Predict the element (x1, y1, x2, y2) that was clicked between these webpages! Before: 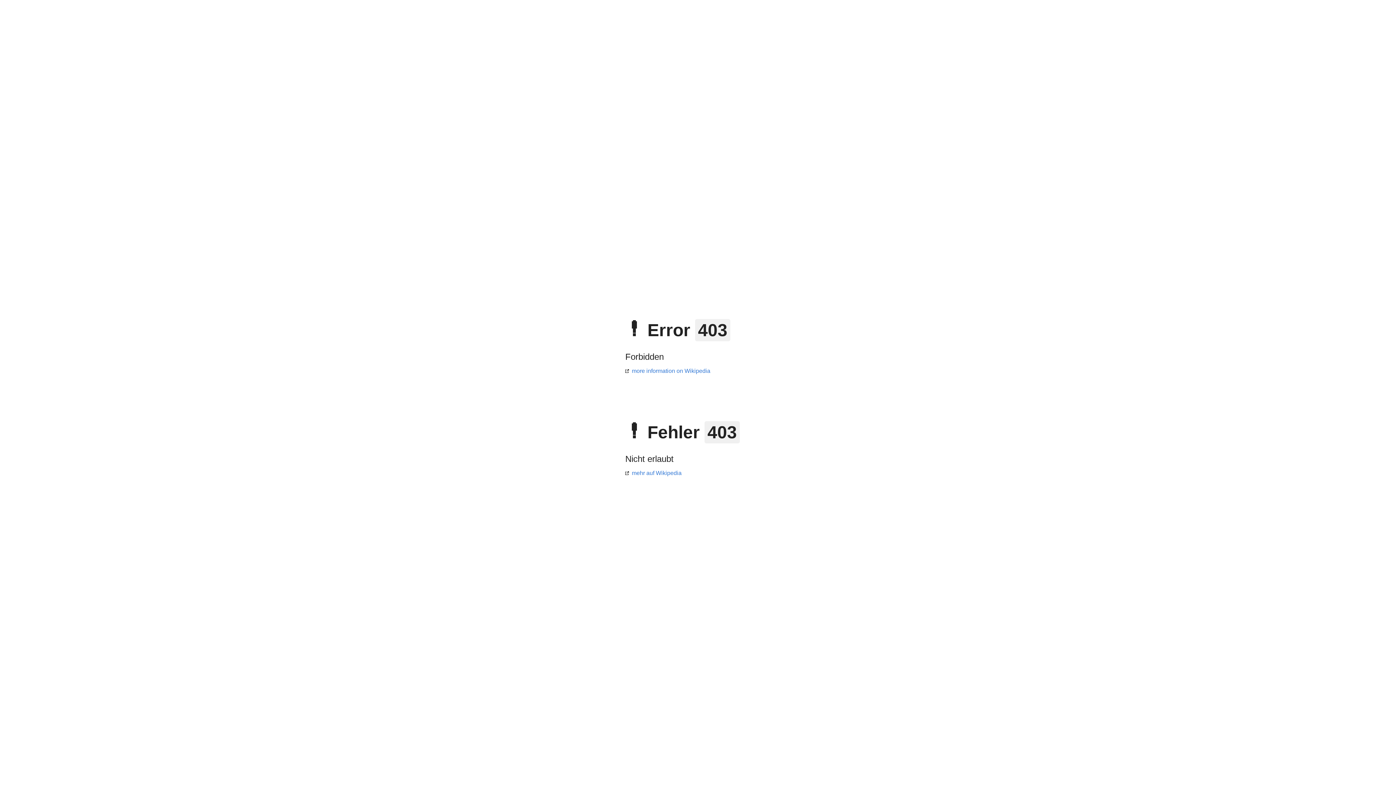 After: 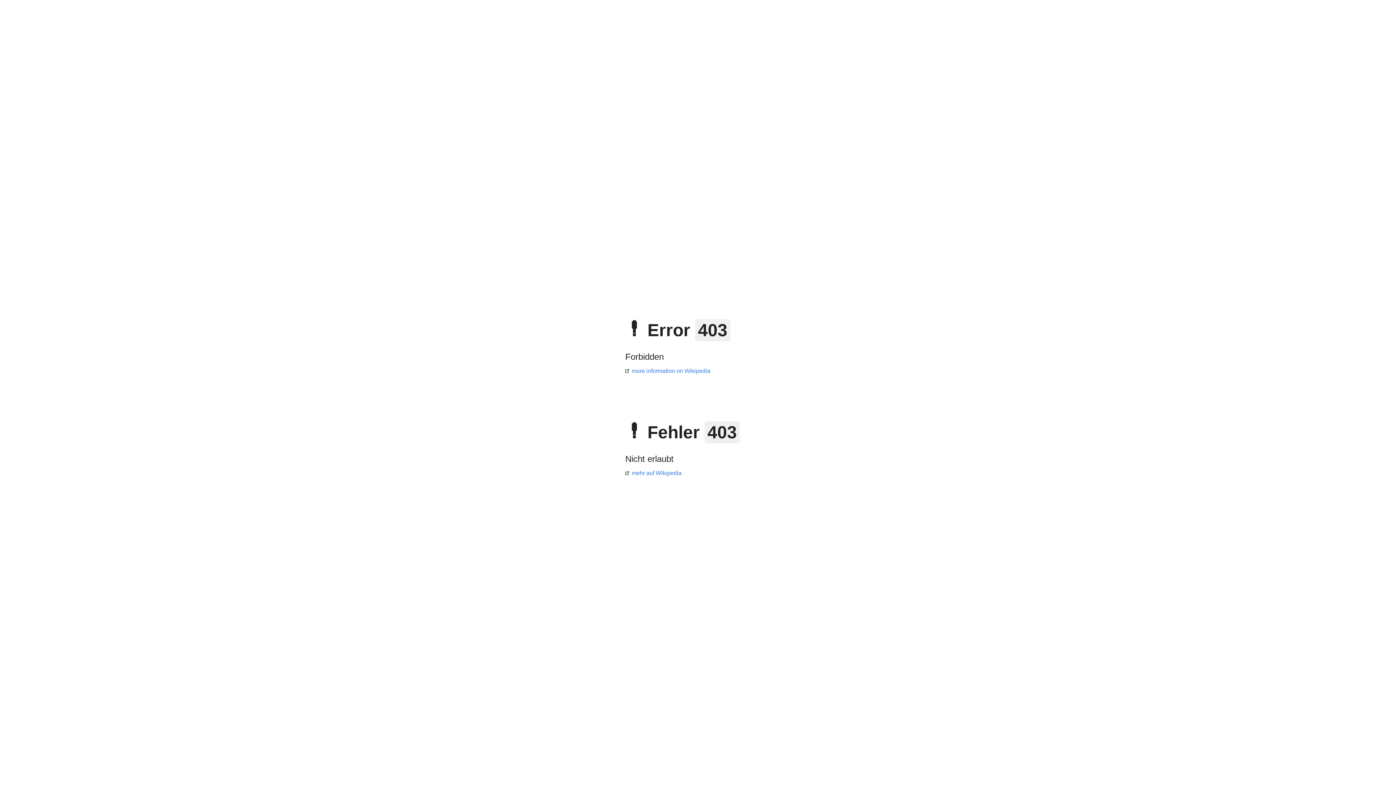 Action: bbox: (625, 368, 710, 374) label: more information on Wikipedia